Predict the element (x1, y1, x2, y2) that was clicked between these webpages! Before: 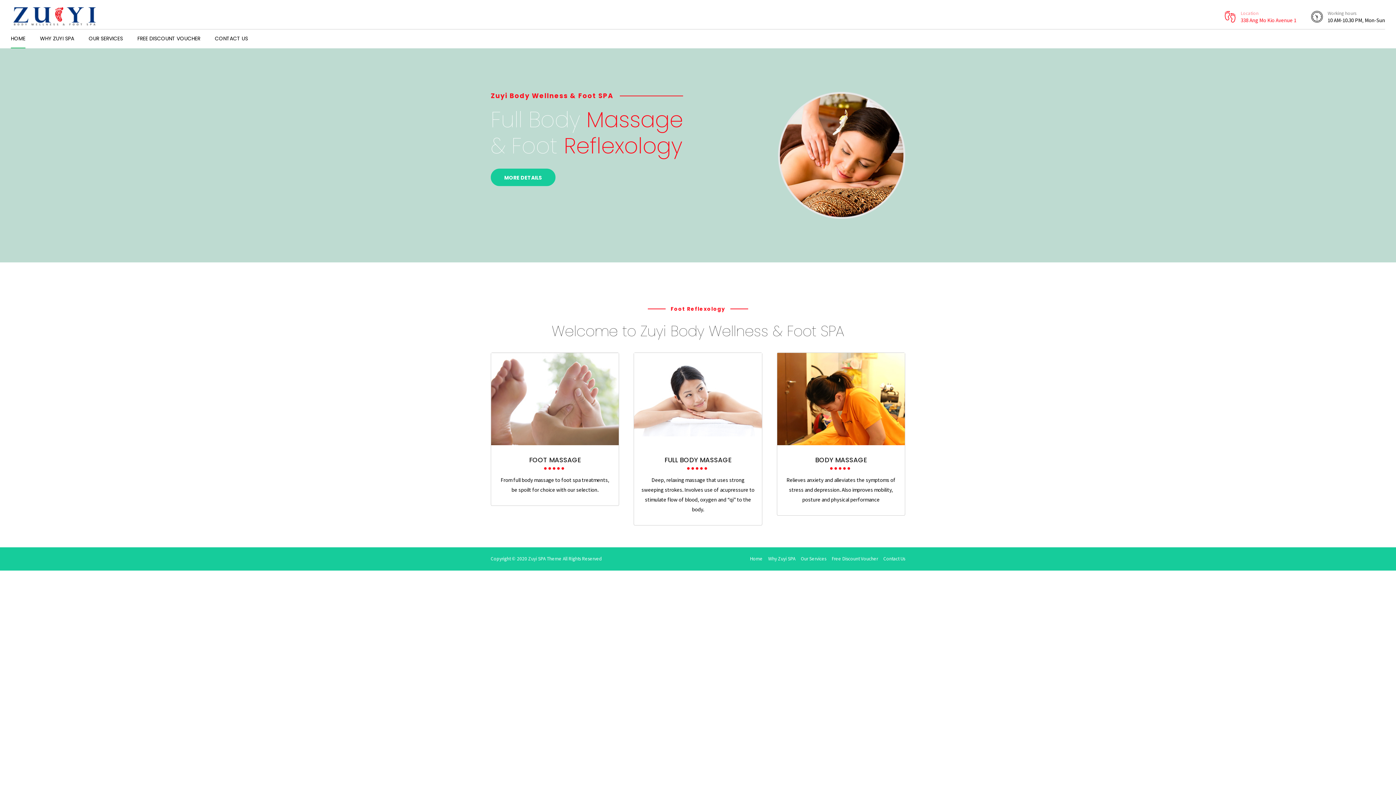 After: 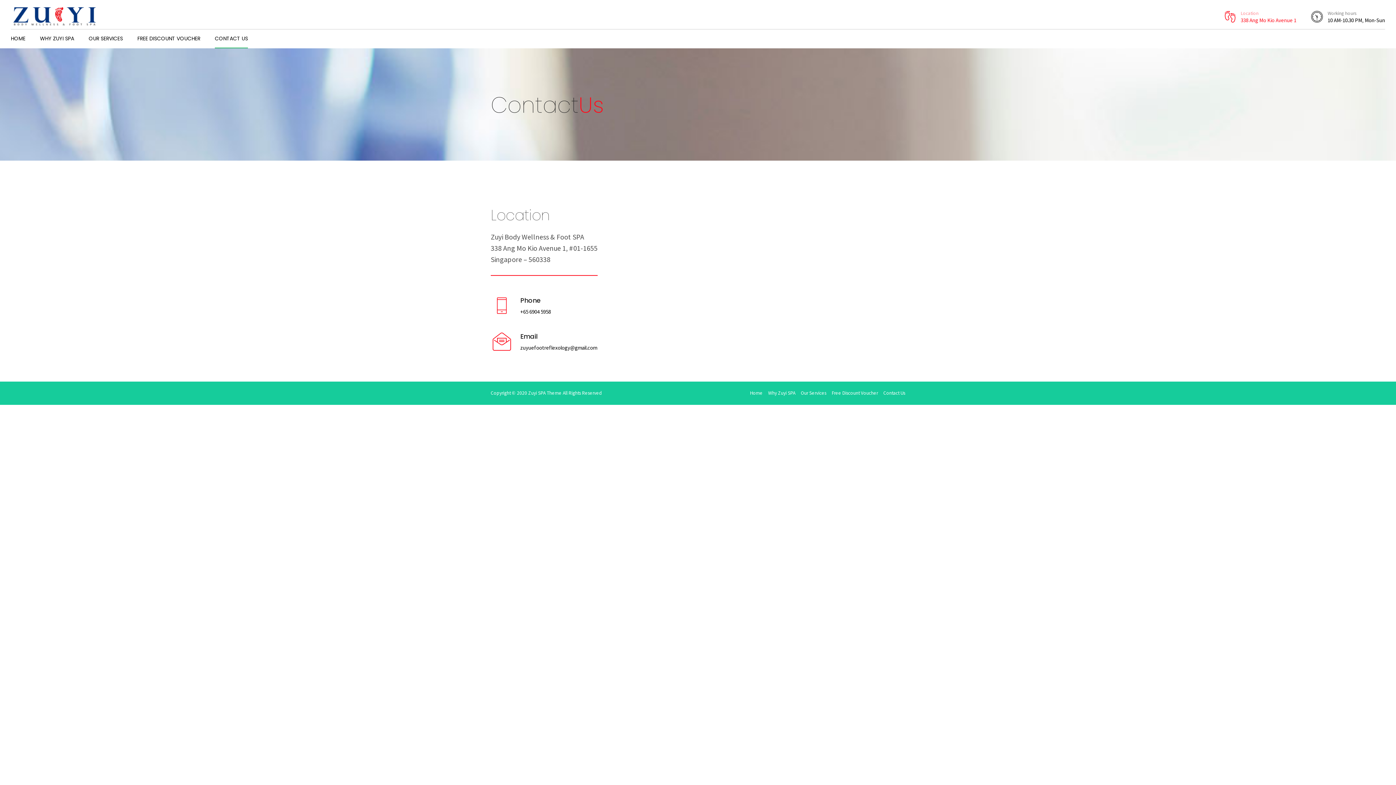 Action: label: Contact Us bbox: (883, 556, 905, 562)